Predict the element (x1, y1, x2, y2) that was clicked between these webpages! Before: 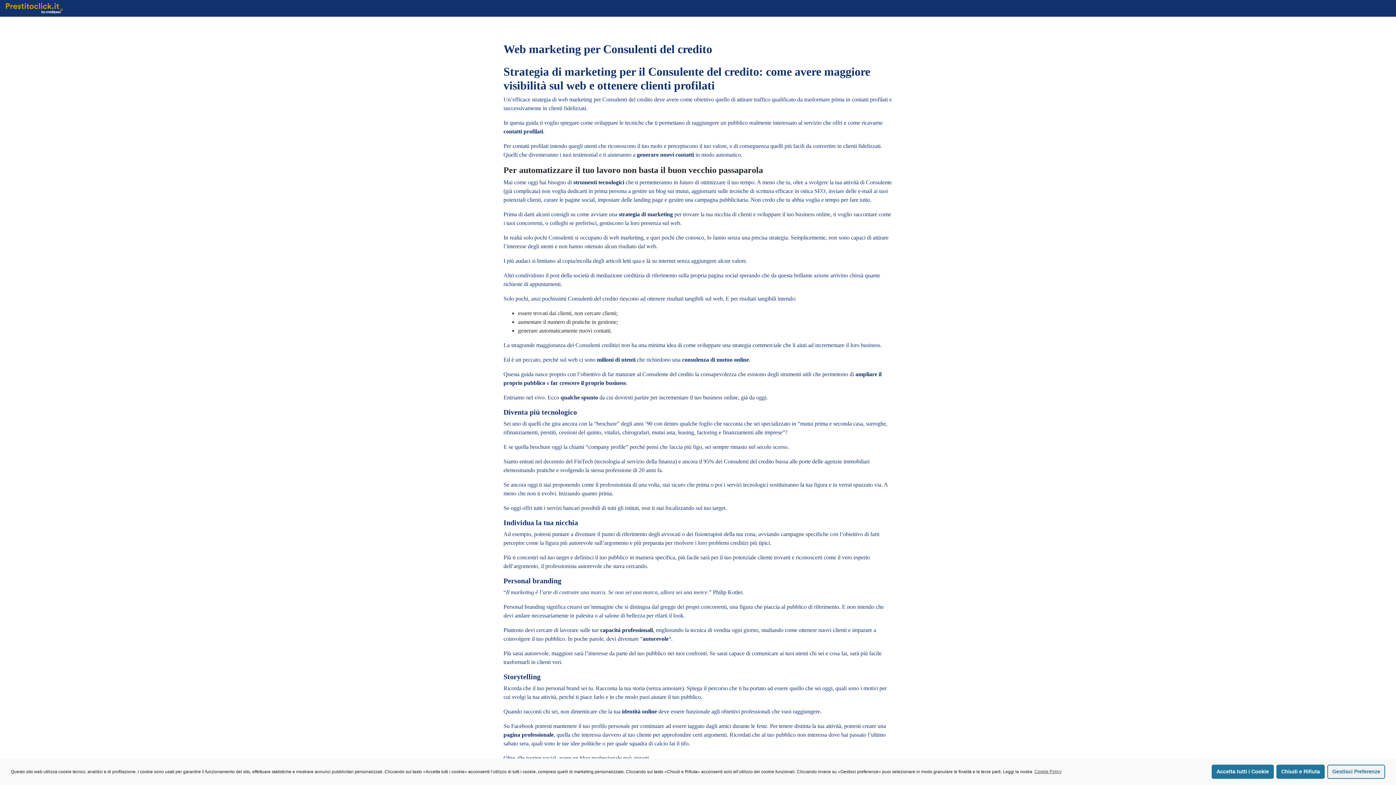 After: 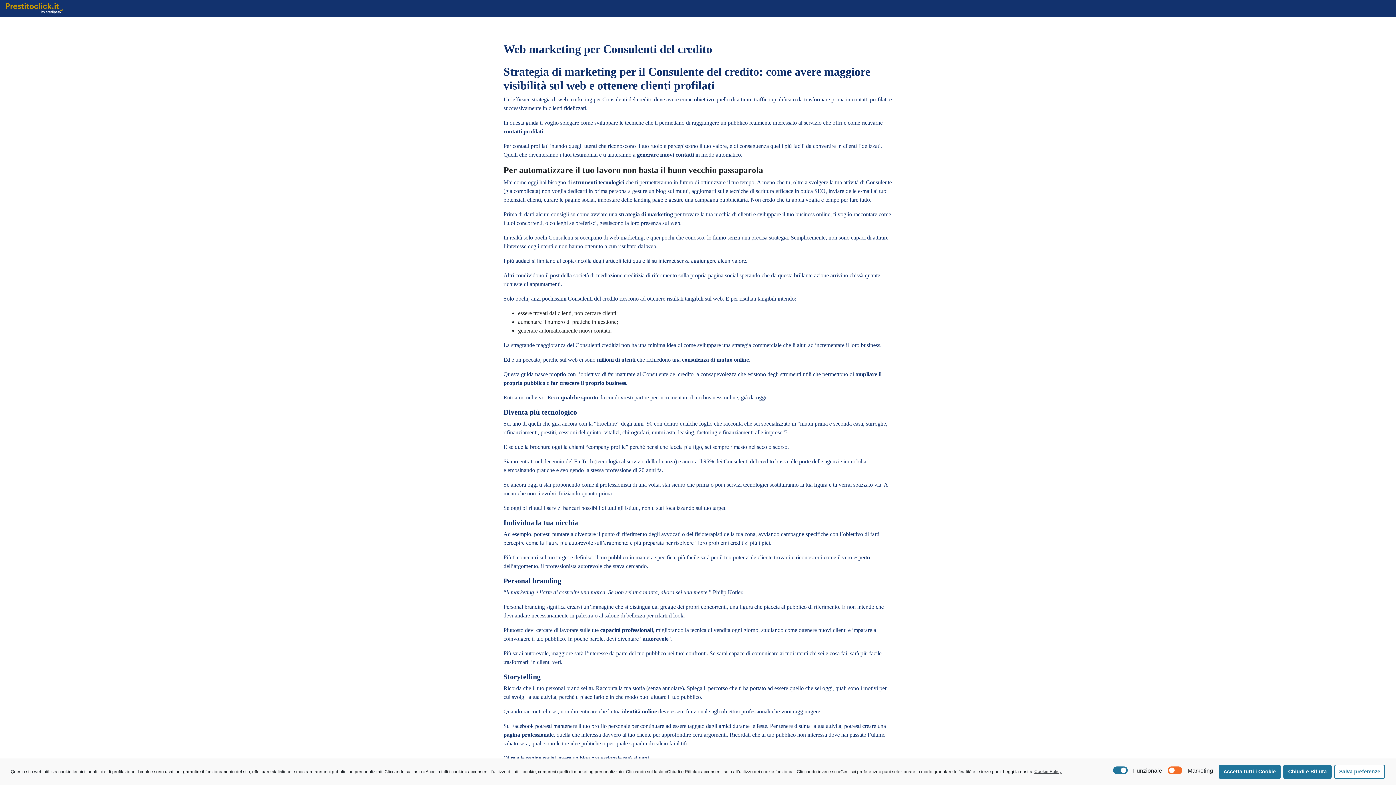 Action: label: Gestisci Preferenze bbox: (1327, 764, 1385, 779)